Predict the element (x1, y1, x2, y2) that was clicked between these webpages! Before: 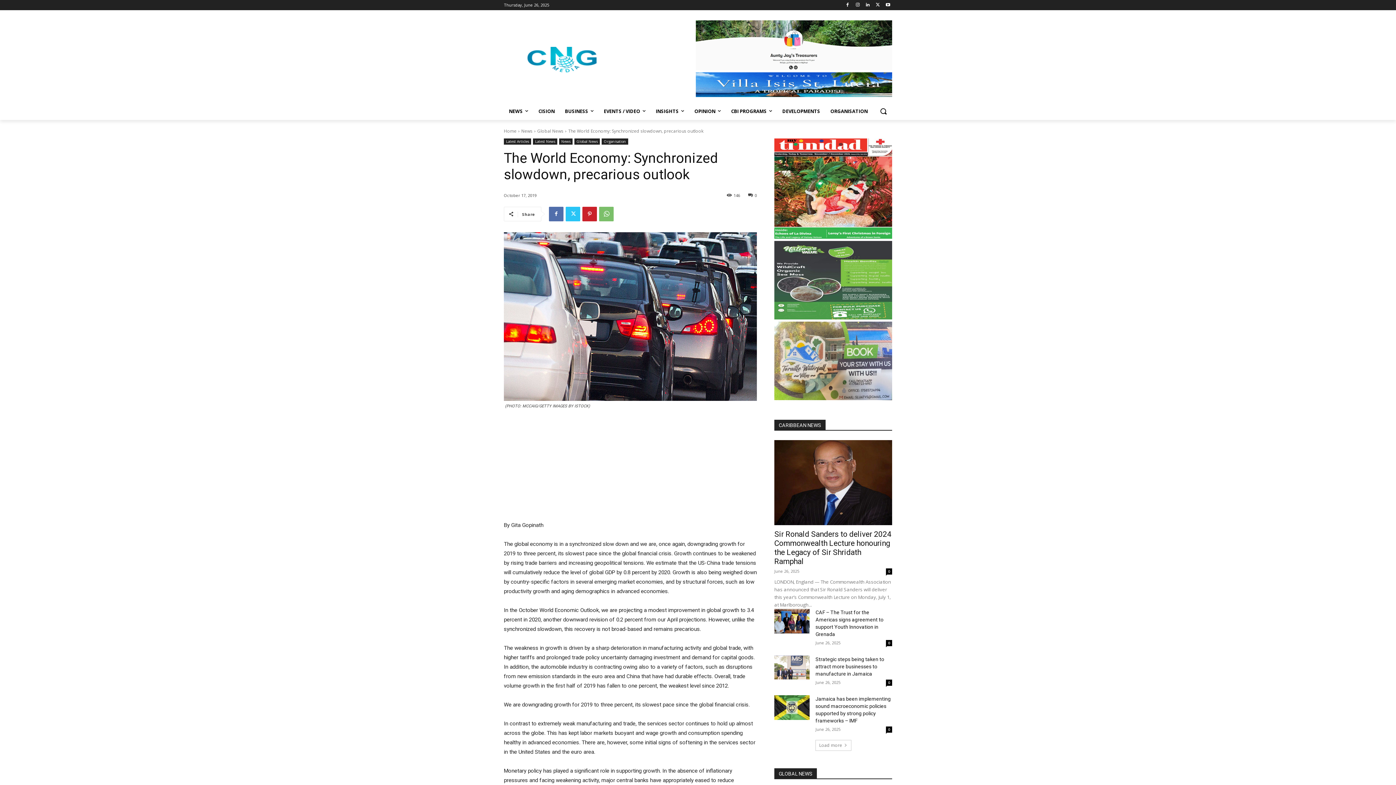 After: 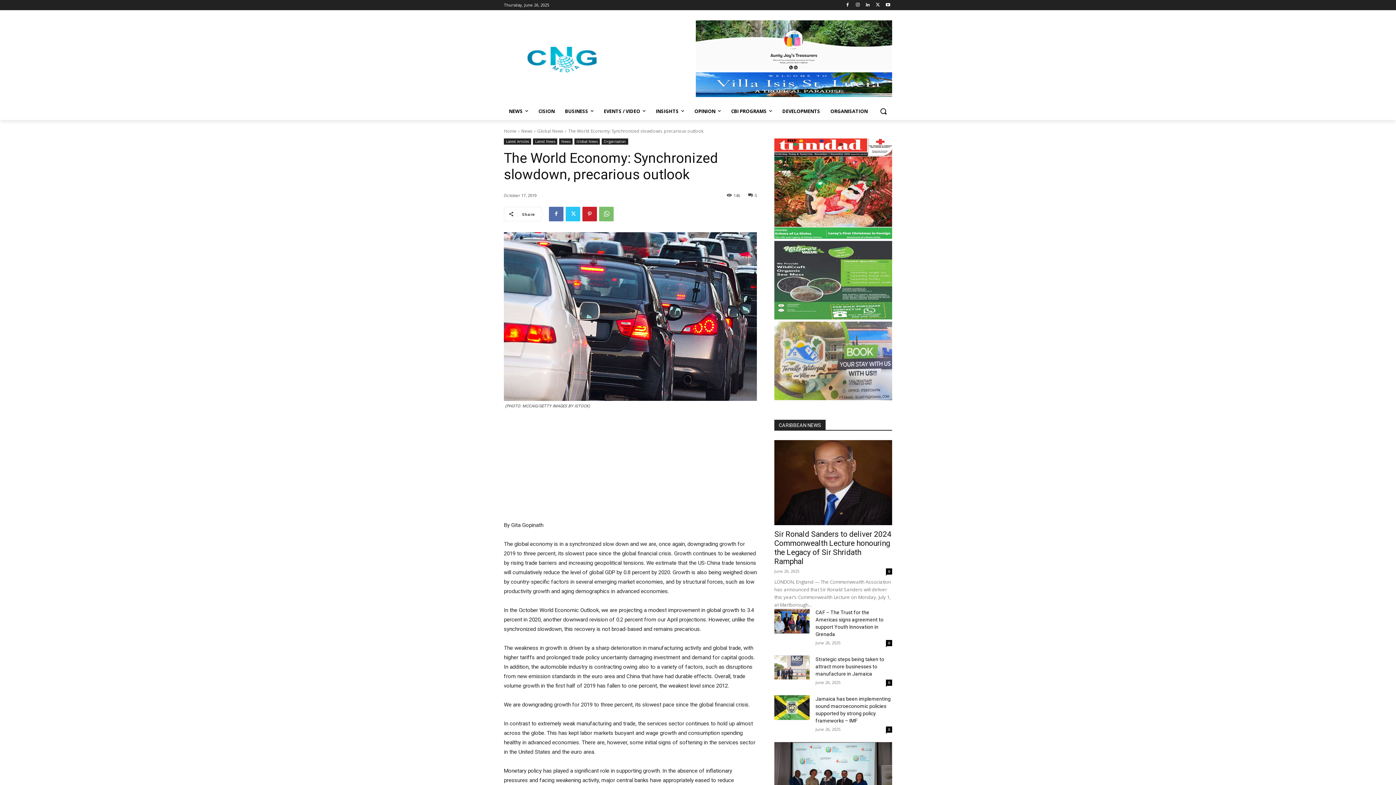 Action: bbox: (815, 740, 851, 751) label: Load more